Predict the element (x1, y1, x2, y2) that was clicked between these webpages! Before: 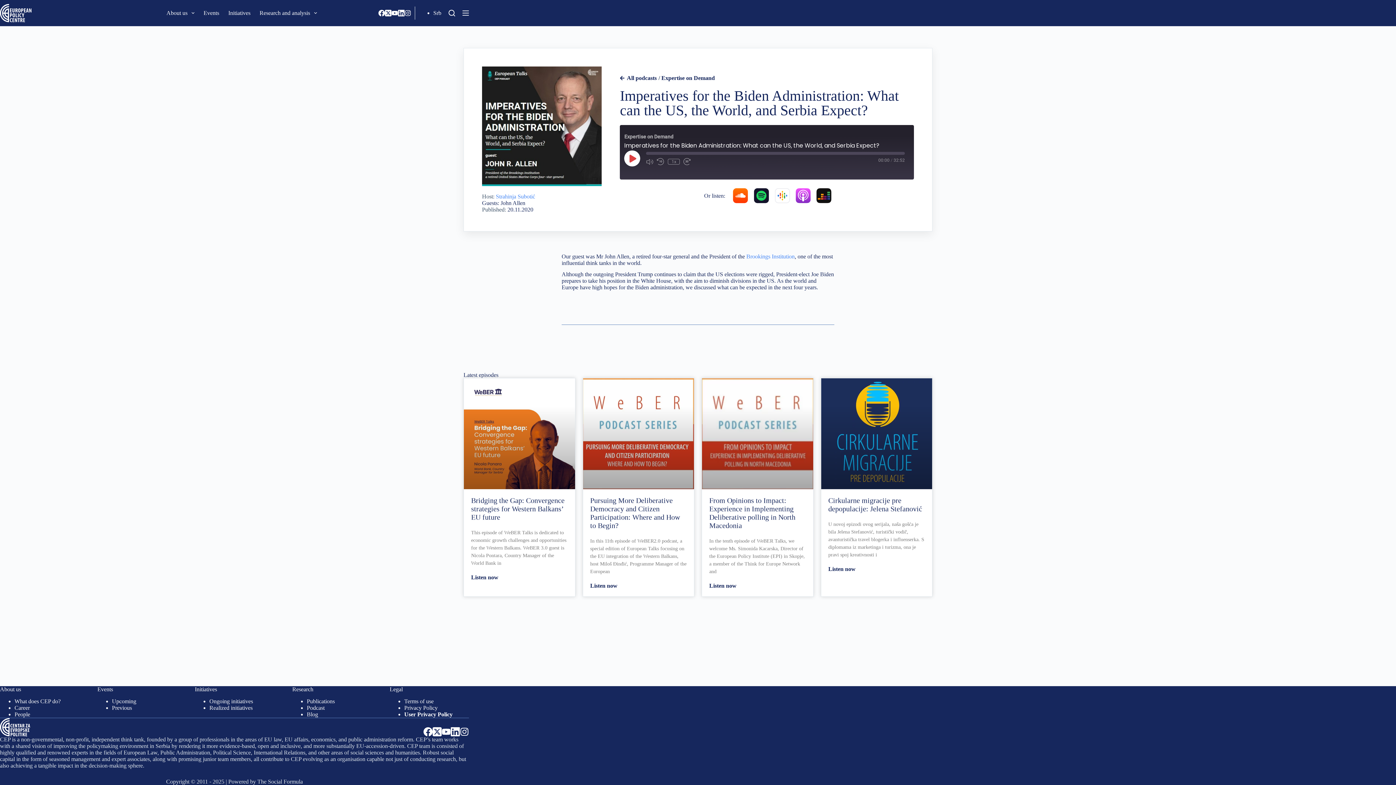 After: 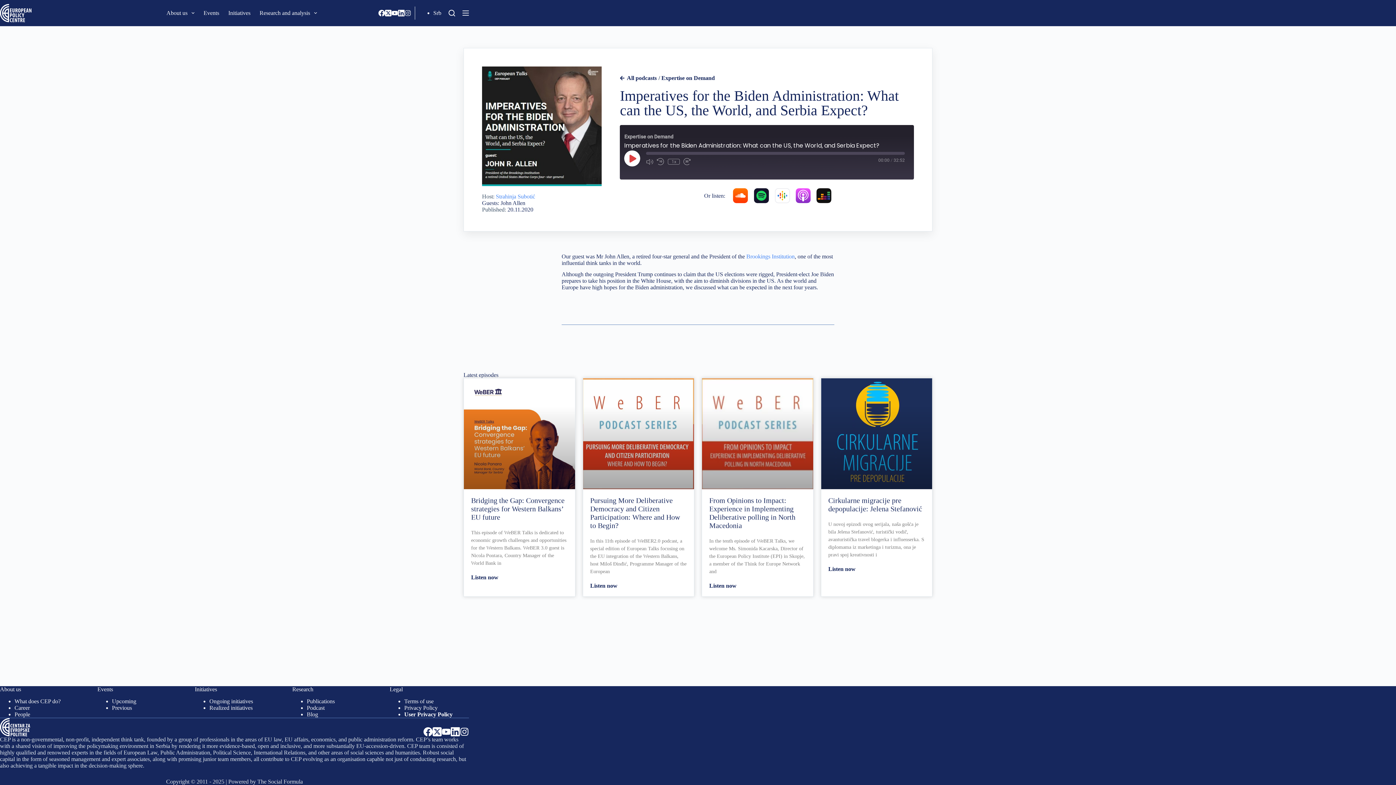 Action: bbox: (404, 9, 411, 16) label: Instagram